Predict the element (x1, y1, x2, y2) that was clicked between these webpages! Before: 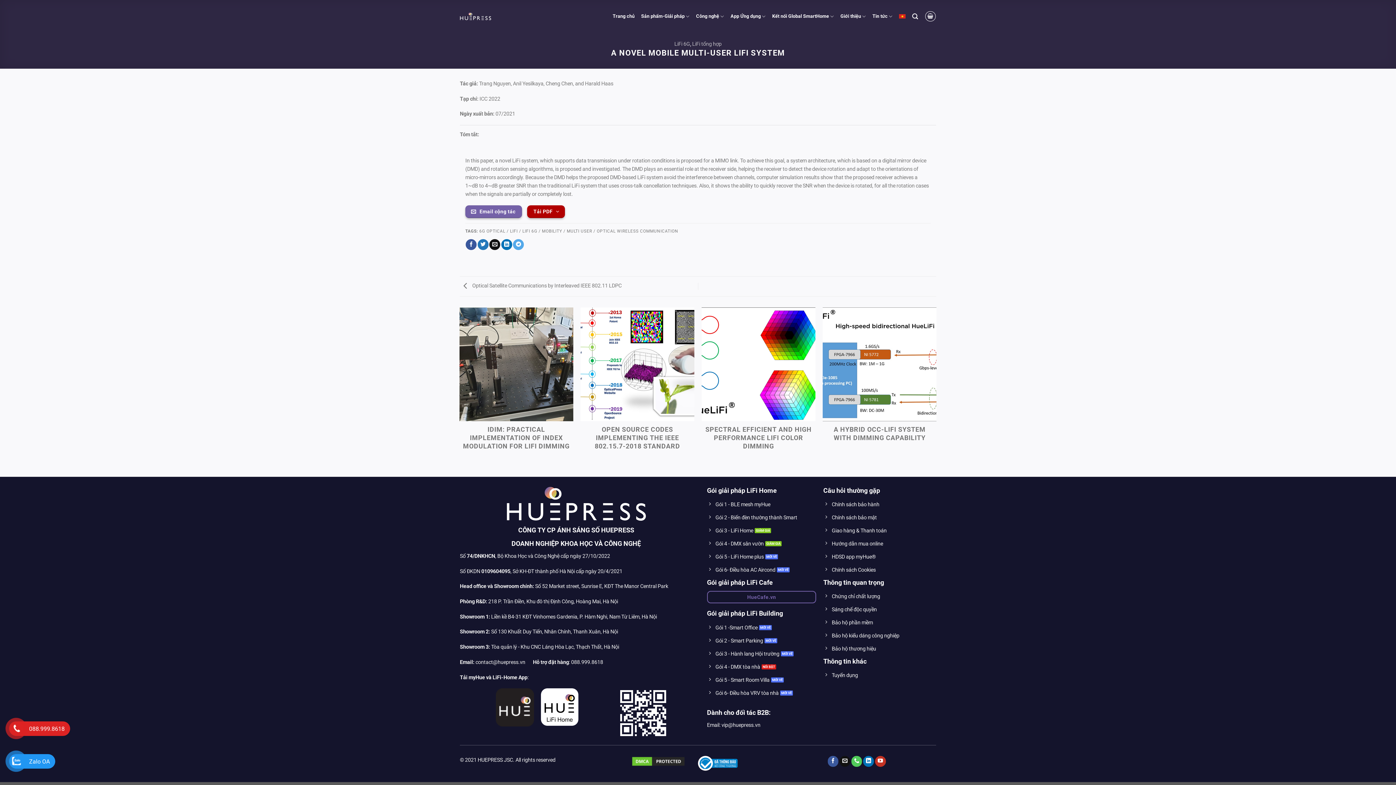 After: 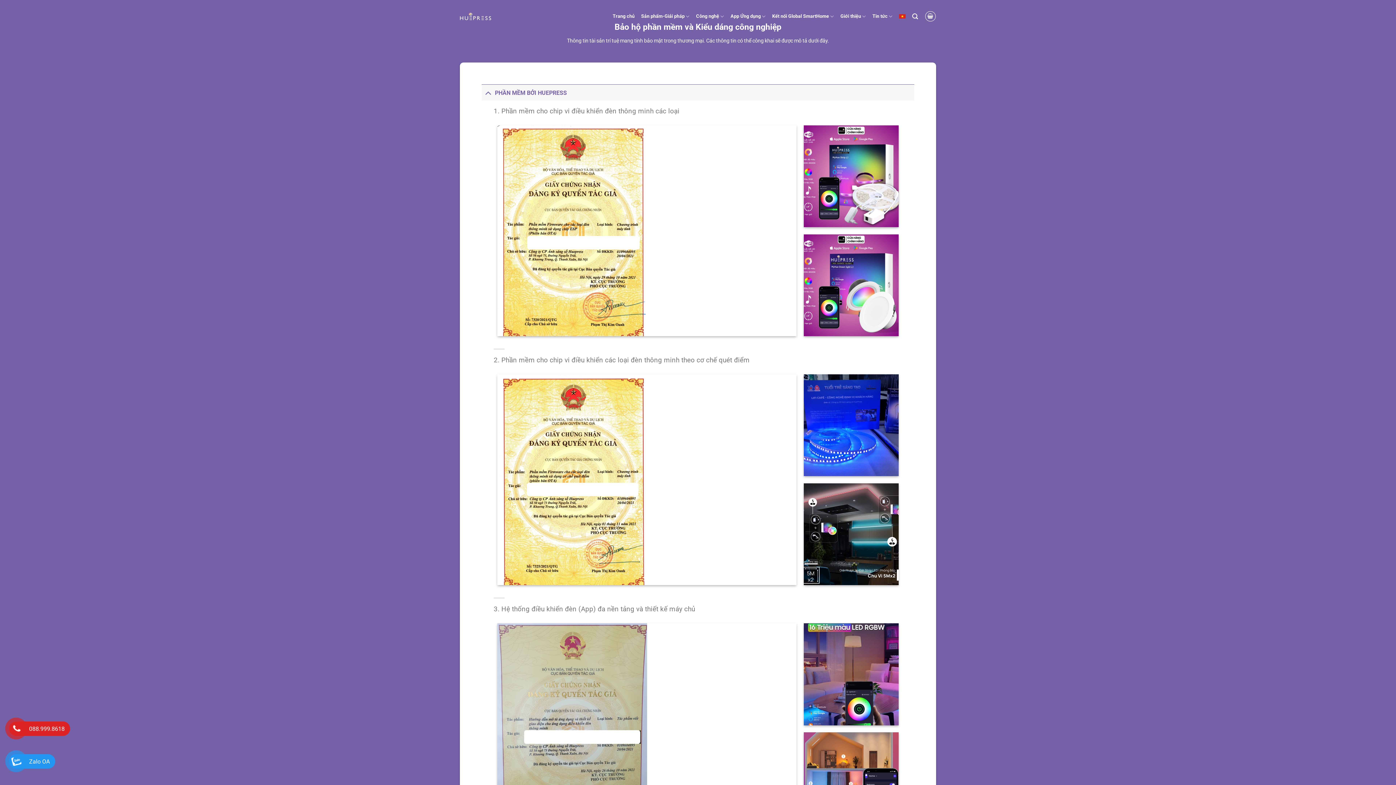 Action: bbox: (823, 630, 932, 643) label: Bảo hộ kiểu dáng công nghiệp